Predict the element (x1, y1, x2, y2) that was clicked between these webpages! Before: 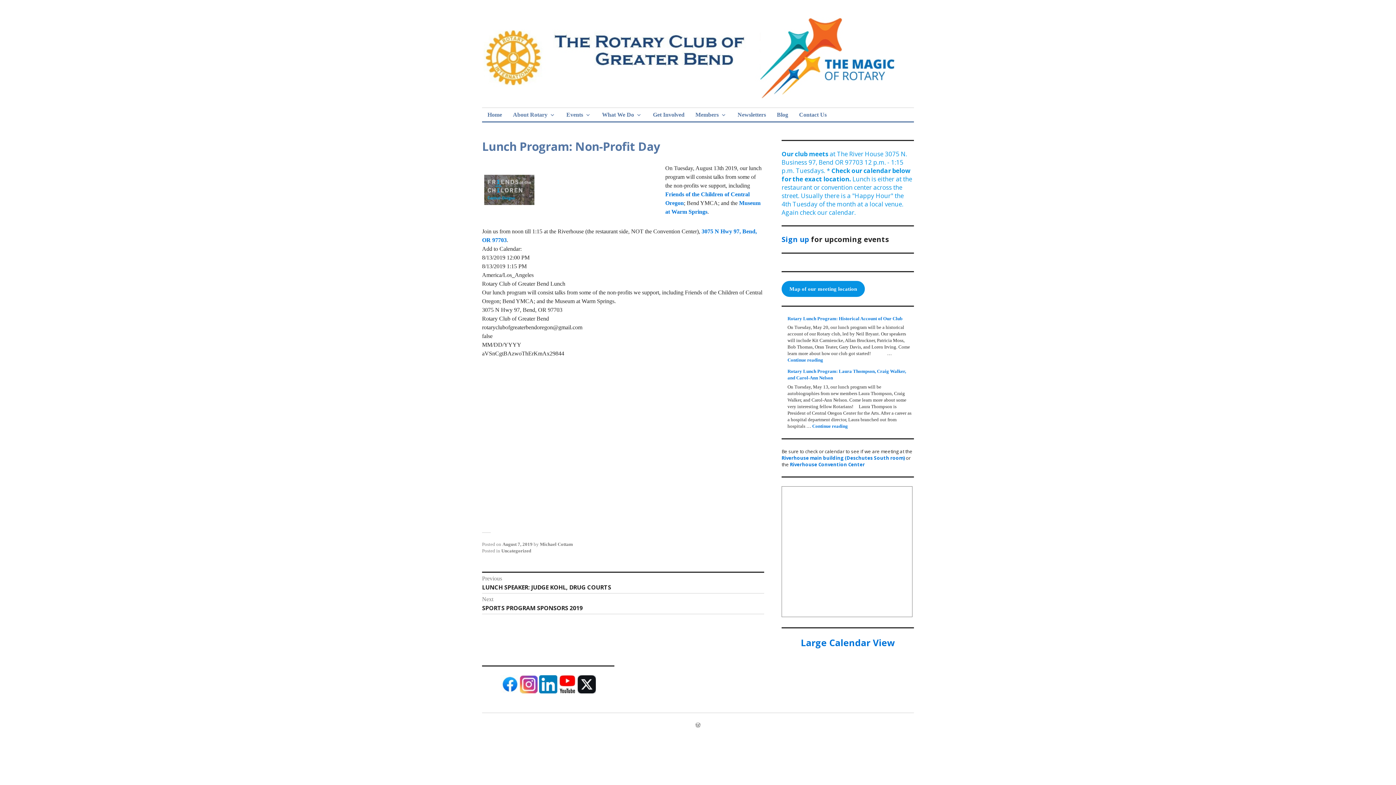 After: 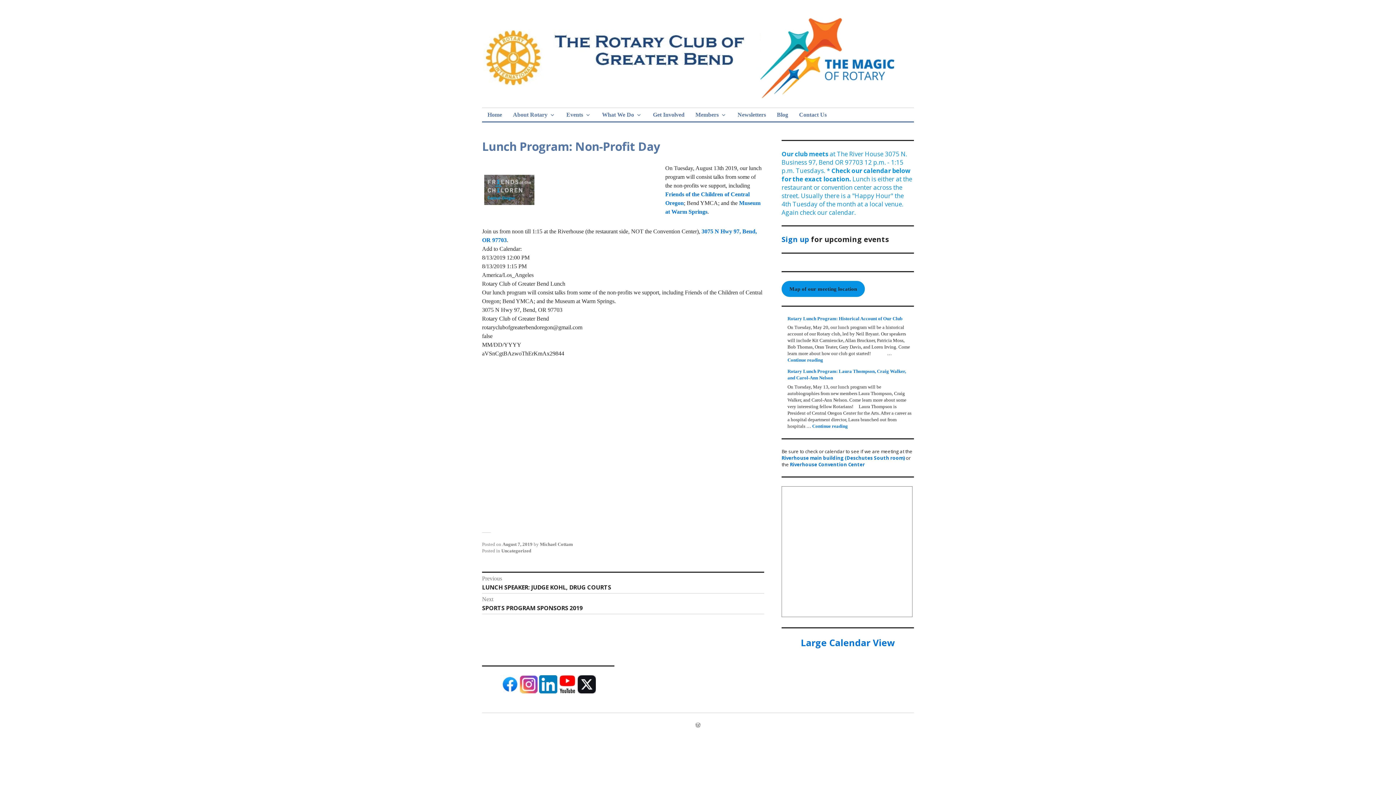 Action: bbox: (781, 281, 865, 296) label: Map of our meeting location